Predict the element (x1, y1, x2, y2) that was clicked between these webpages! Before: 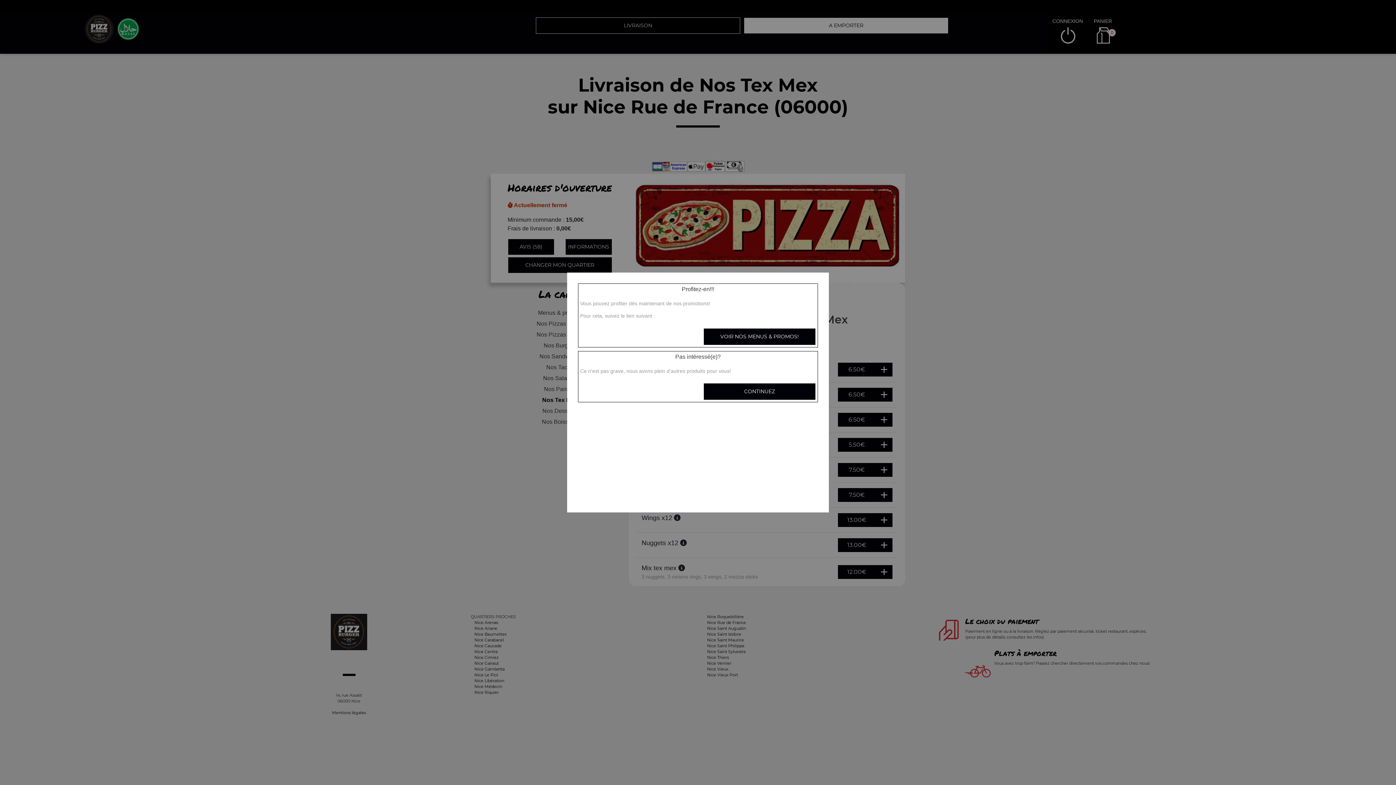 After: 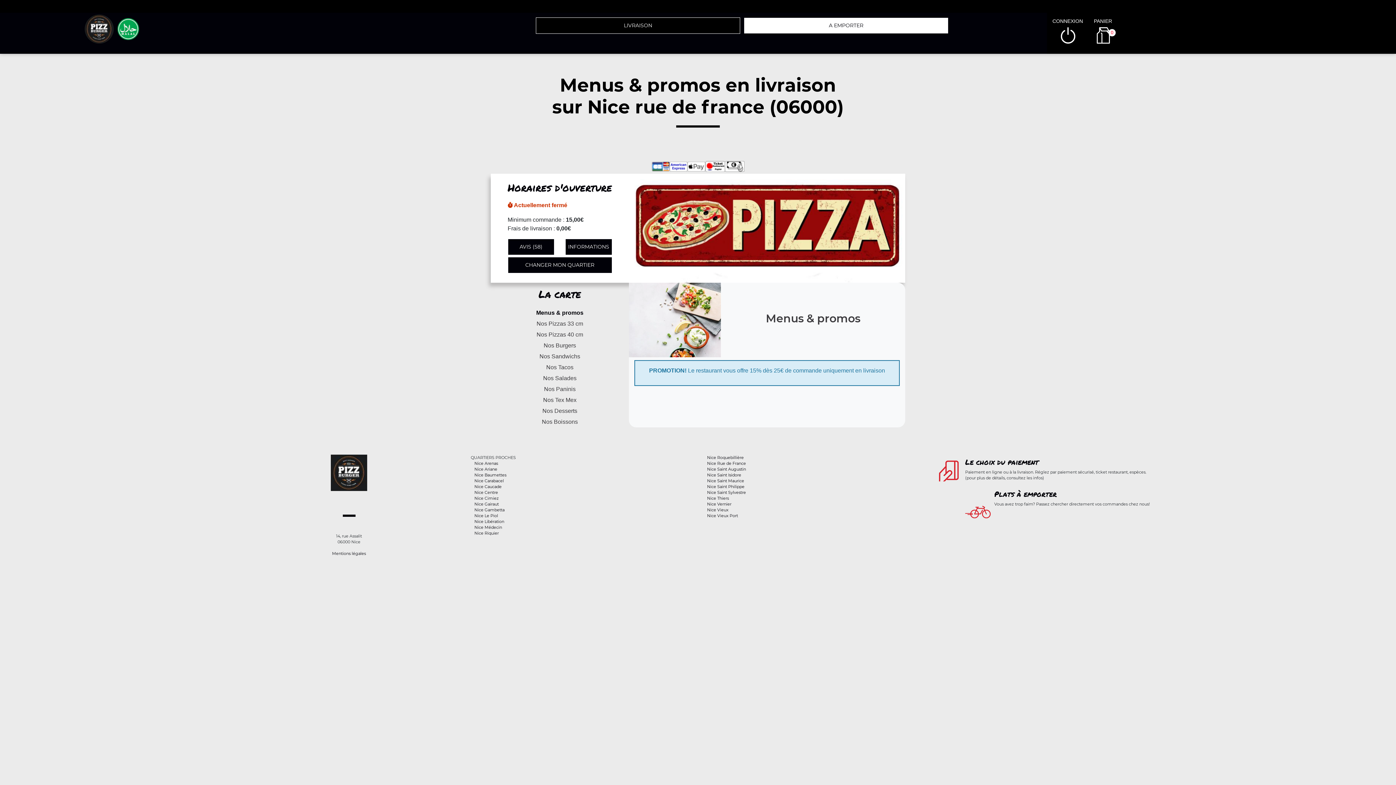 Action: label: VOIR NOS MENUS & PROMOS! bbox: (703, 328, 816, 345)